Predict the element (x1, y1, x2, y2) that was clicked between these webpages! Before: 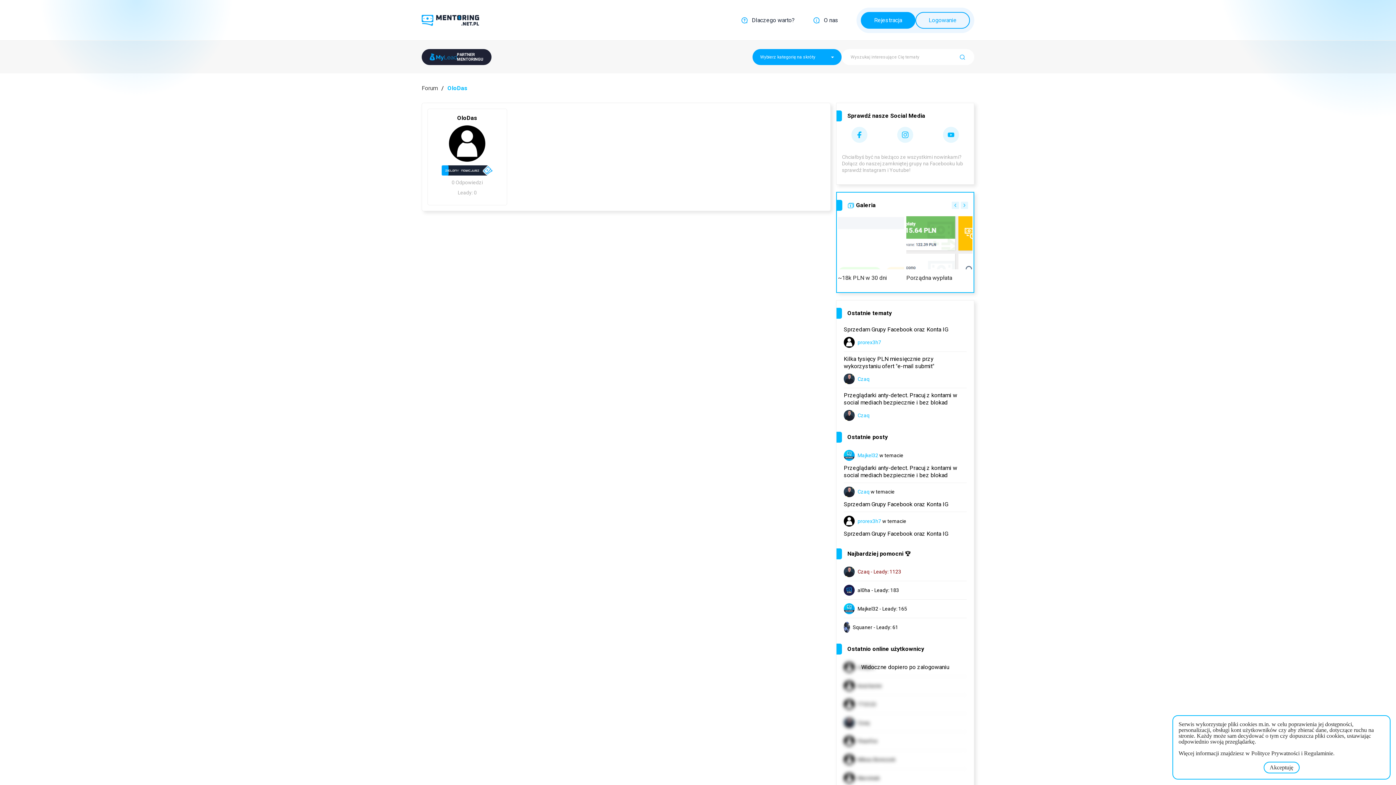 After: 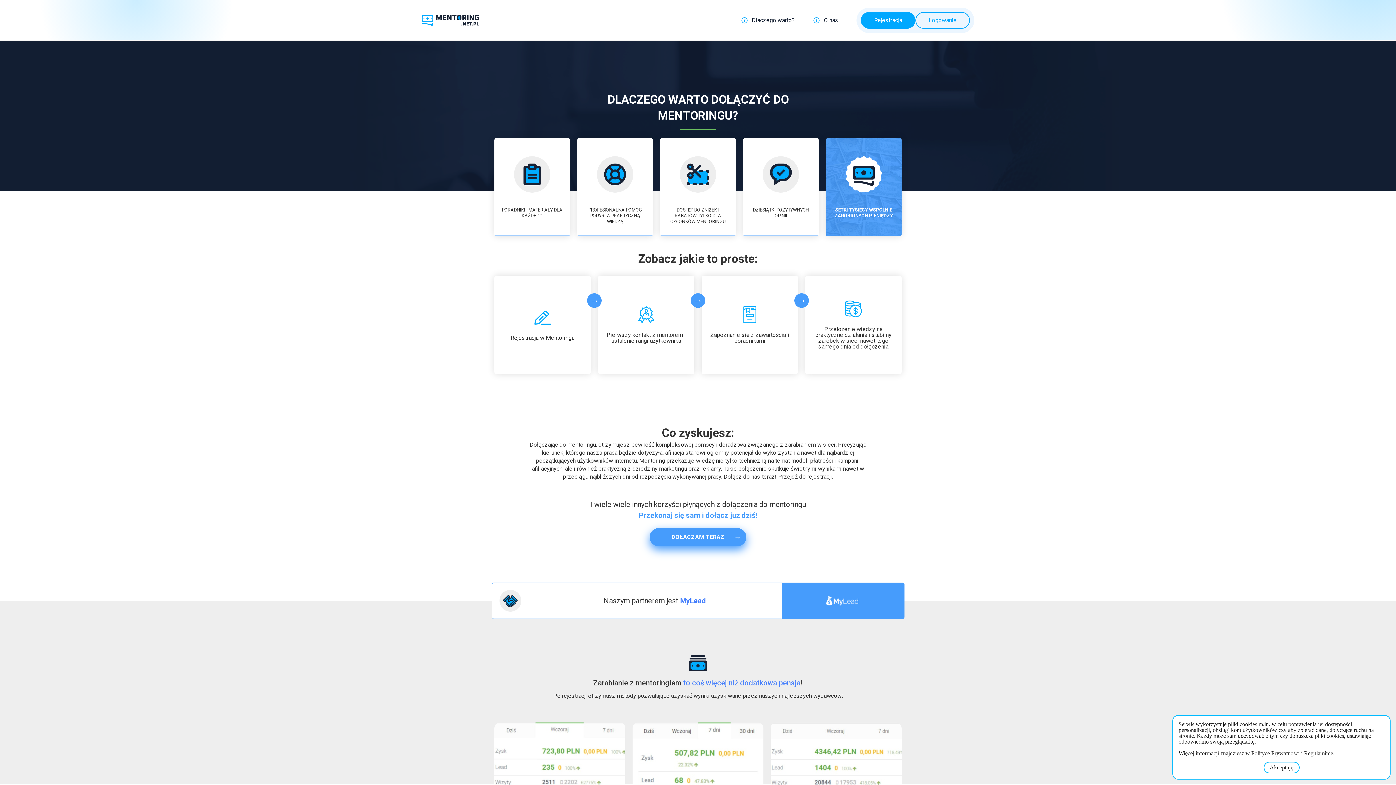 Action: label: Dlaczego warto? bbox: (741, 14, 794, 25)